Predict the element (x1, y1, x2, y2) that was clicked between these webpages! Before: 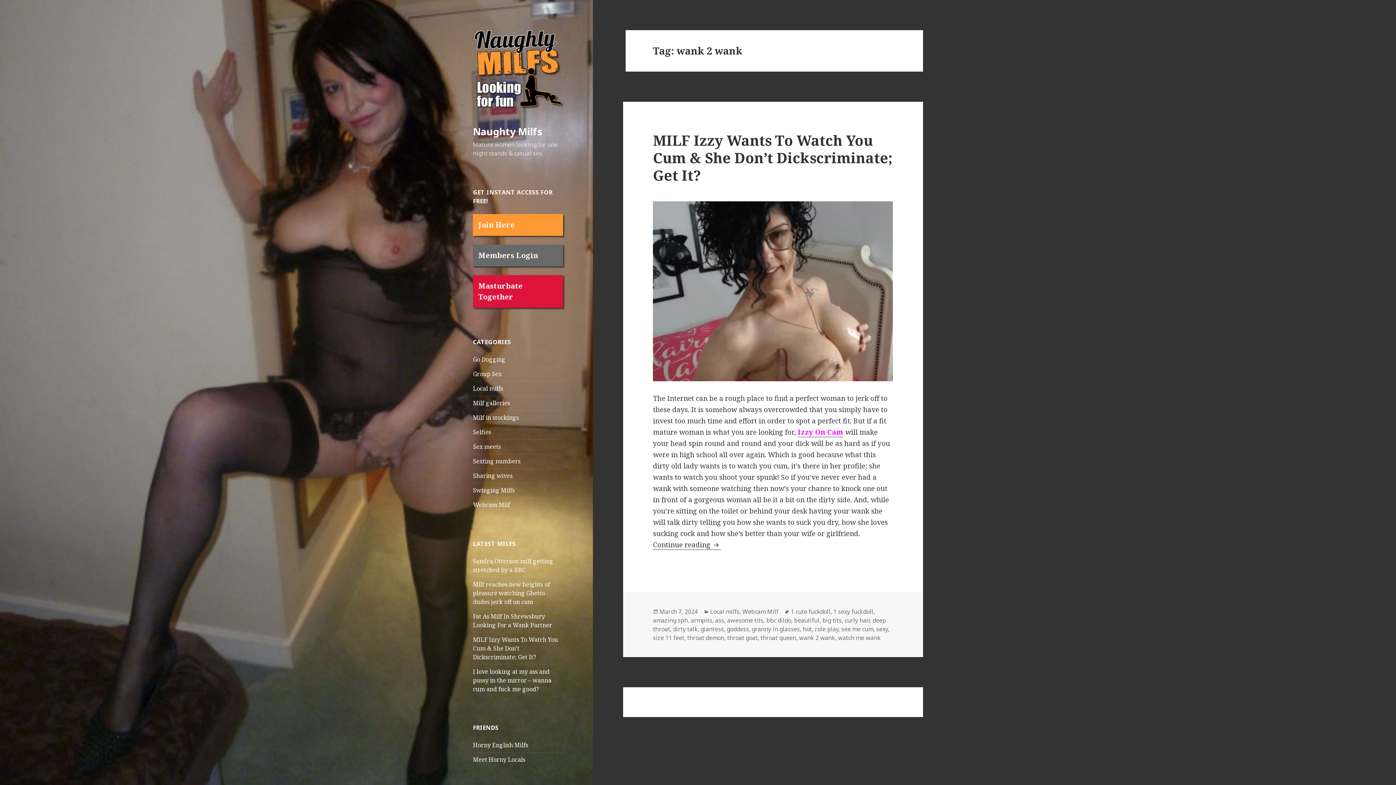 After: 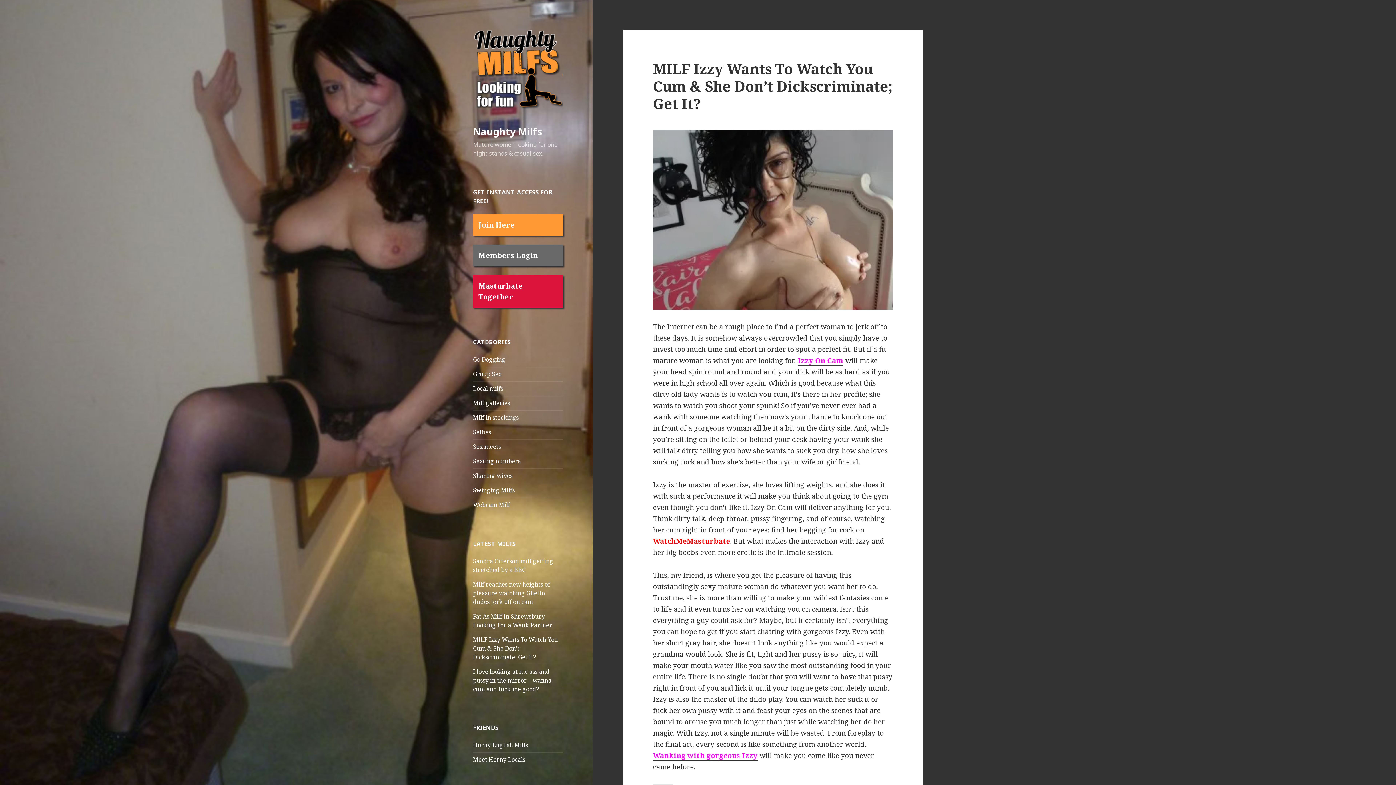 Action: label: MILF Izzy Wants To Watch You Cum & She Don’t Dickscriminate; Get It? bbox: (473, 635, 558, 661)